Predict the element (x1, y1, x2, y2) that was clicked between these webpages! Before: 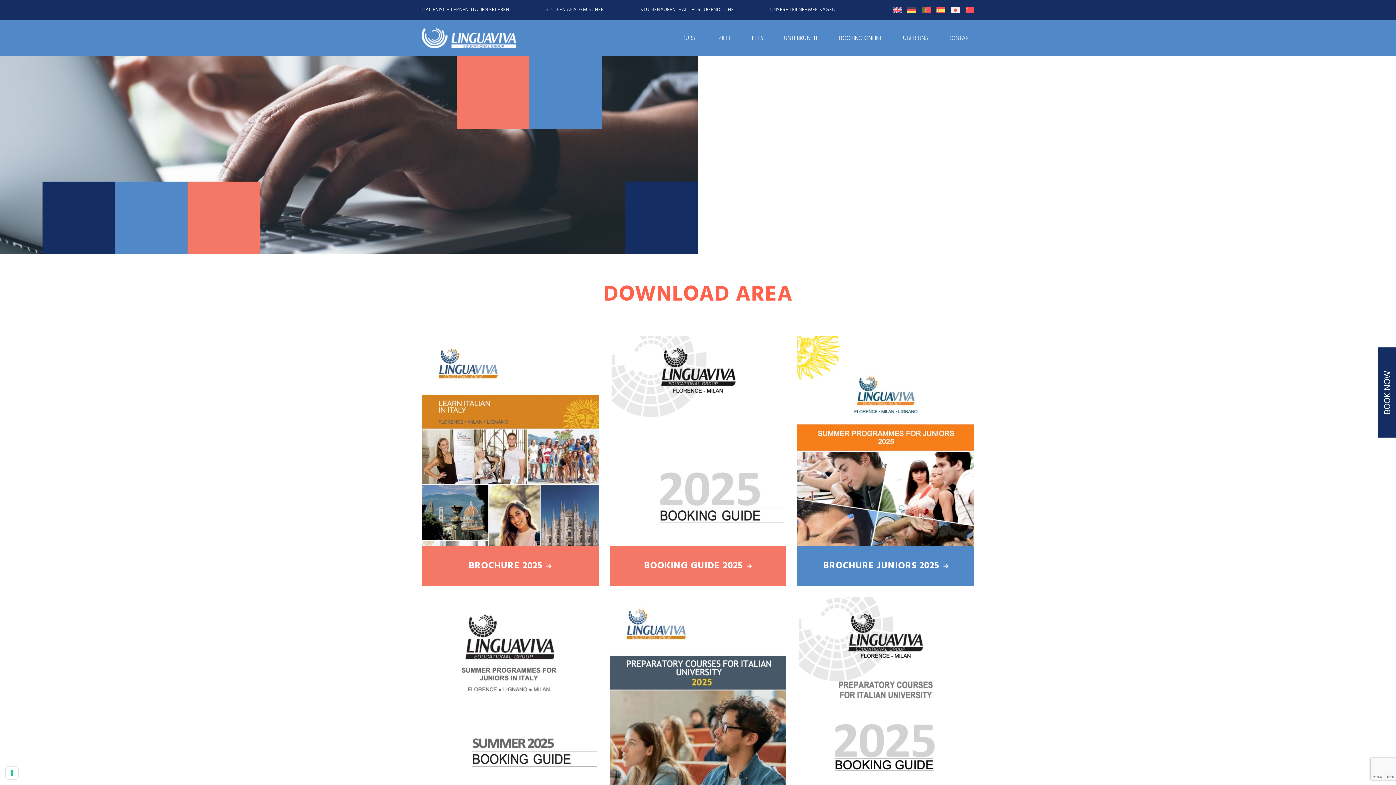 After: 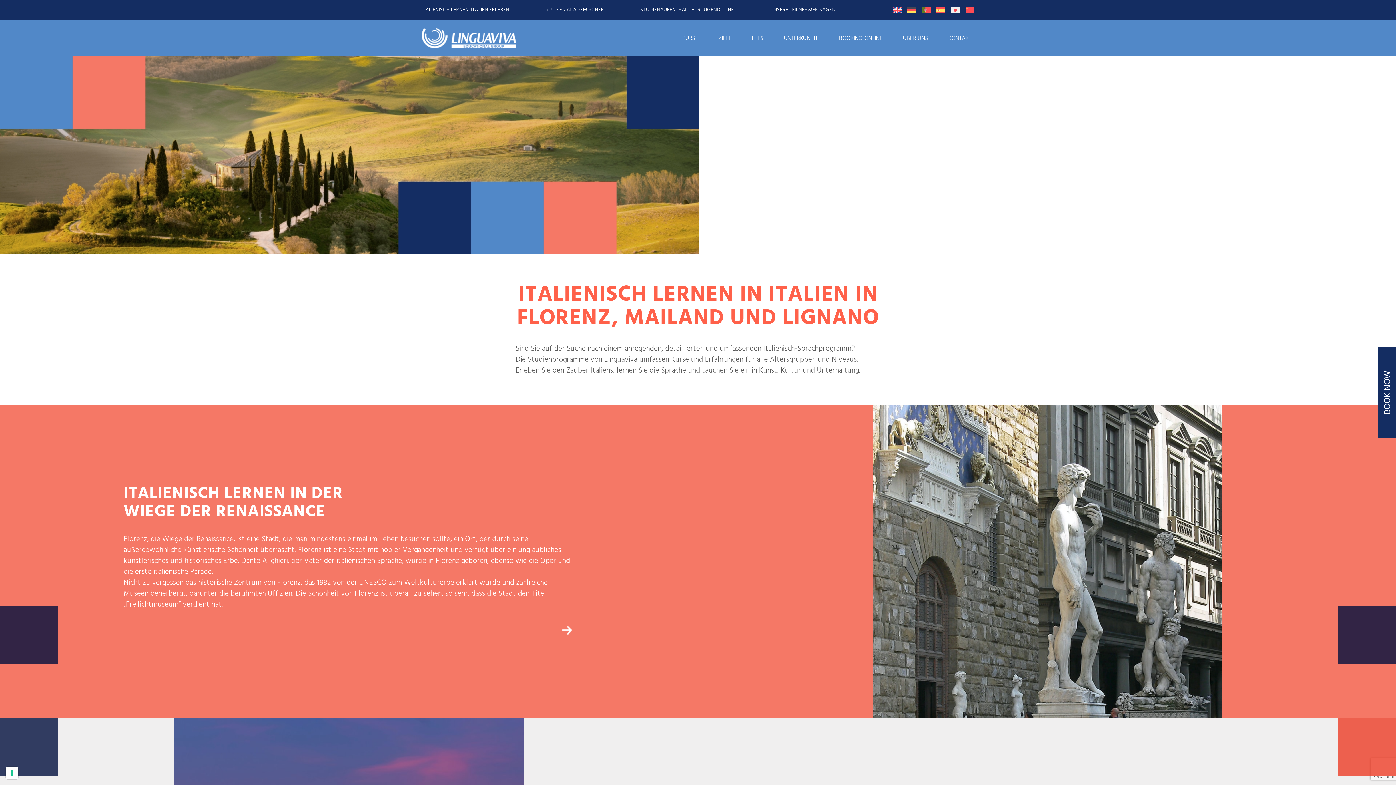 Action: bbox: (718, 33, 731, 43) label: ZIELE